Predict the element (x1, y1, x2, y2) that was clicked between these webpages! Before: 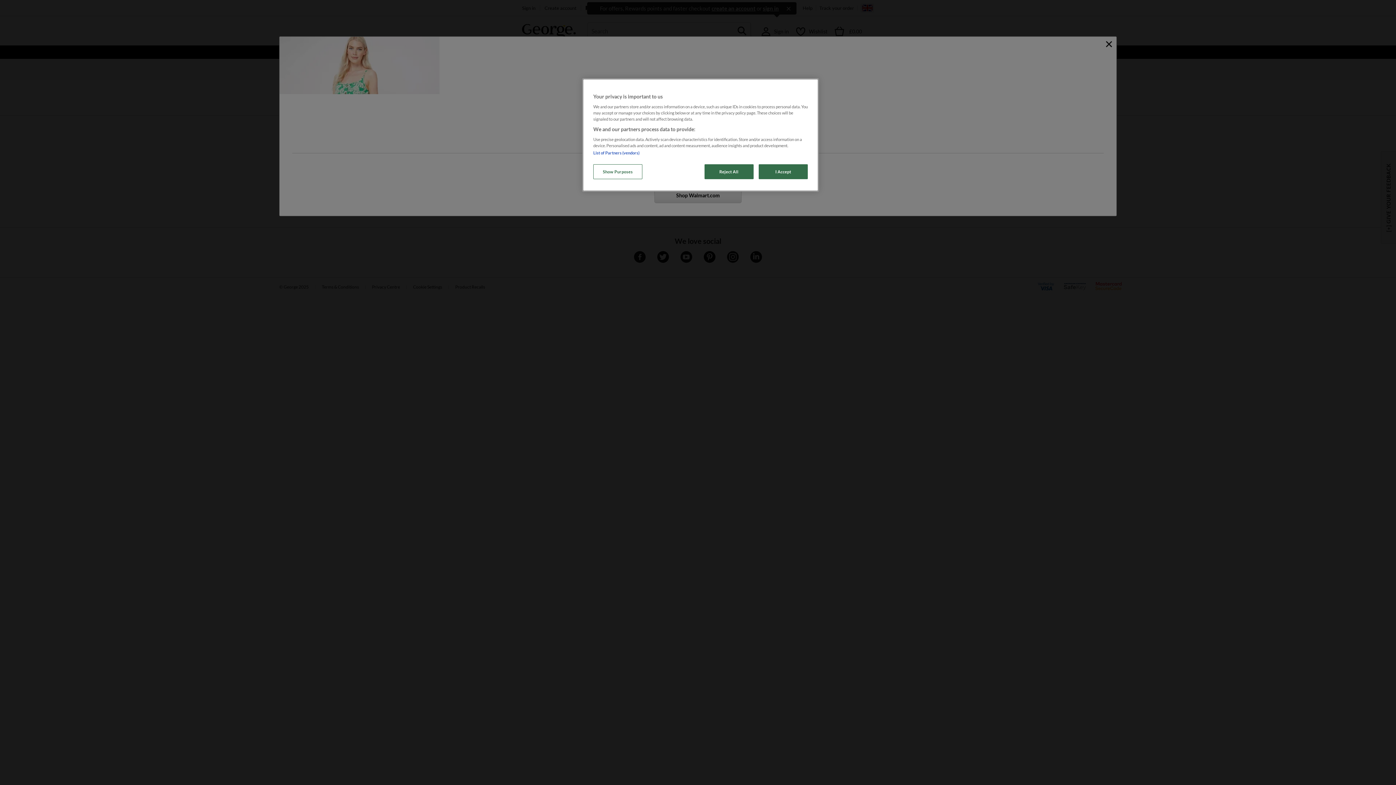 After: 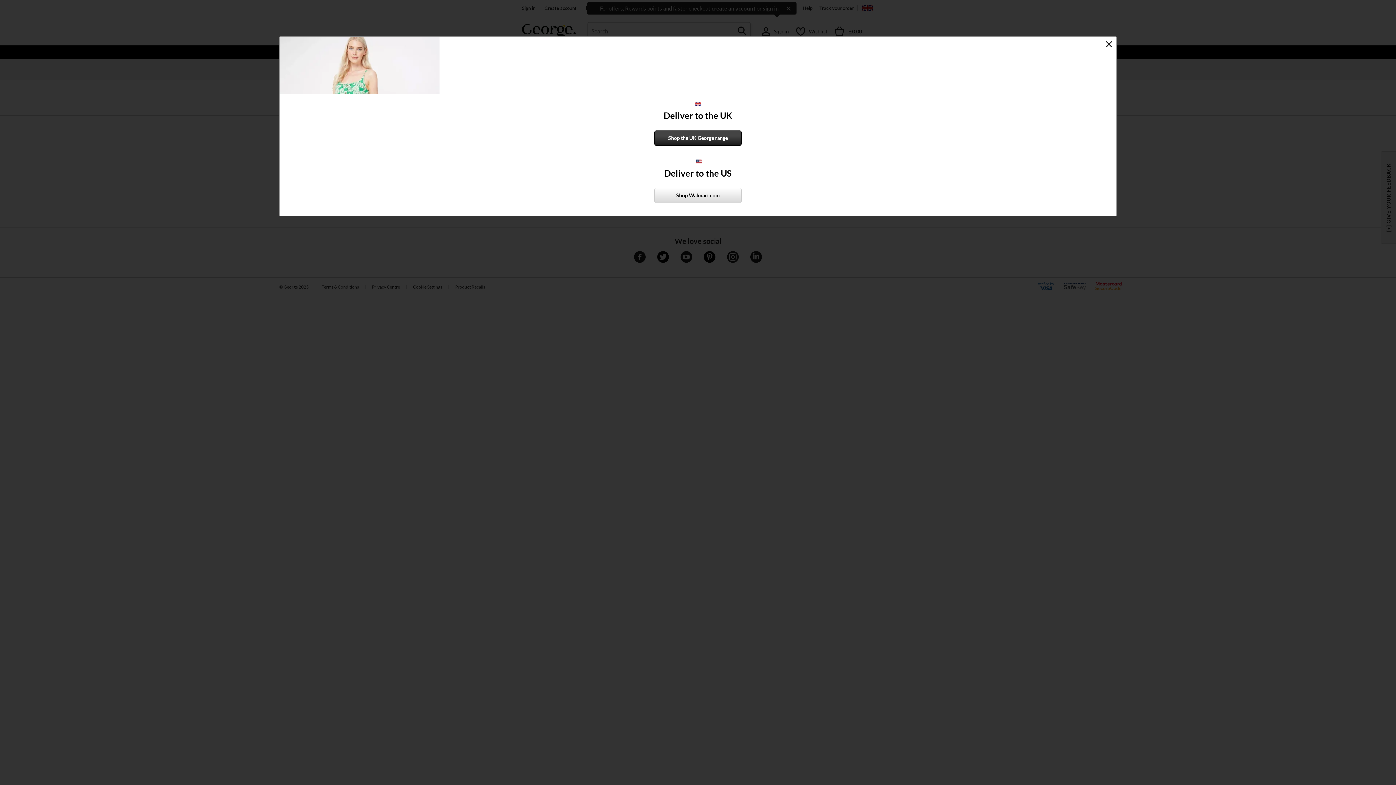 Action: bbox: (704, 164, 753, 179) label: Reject All